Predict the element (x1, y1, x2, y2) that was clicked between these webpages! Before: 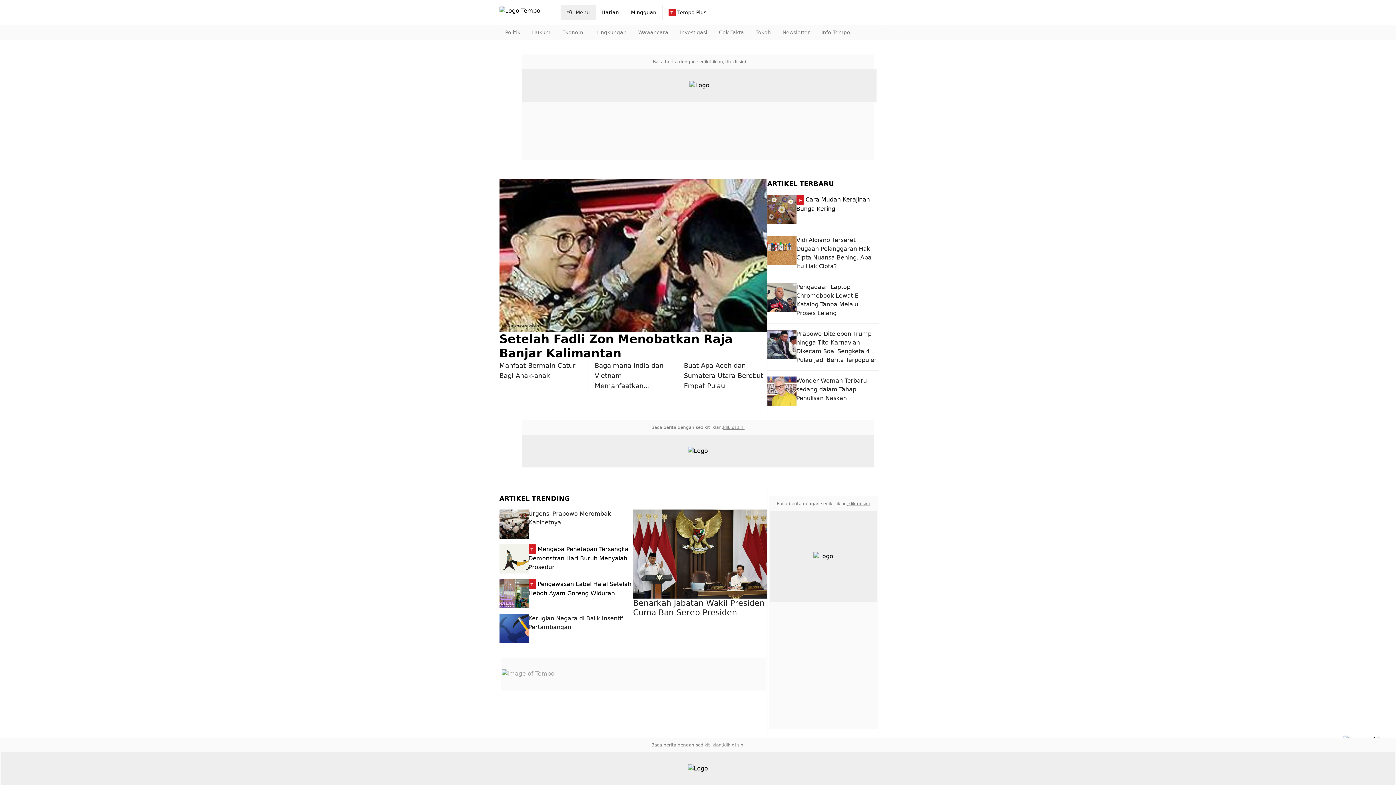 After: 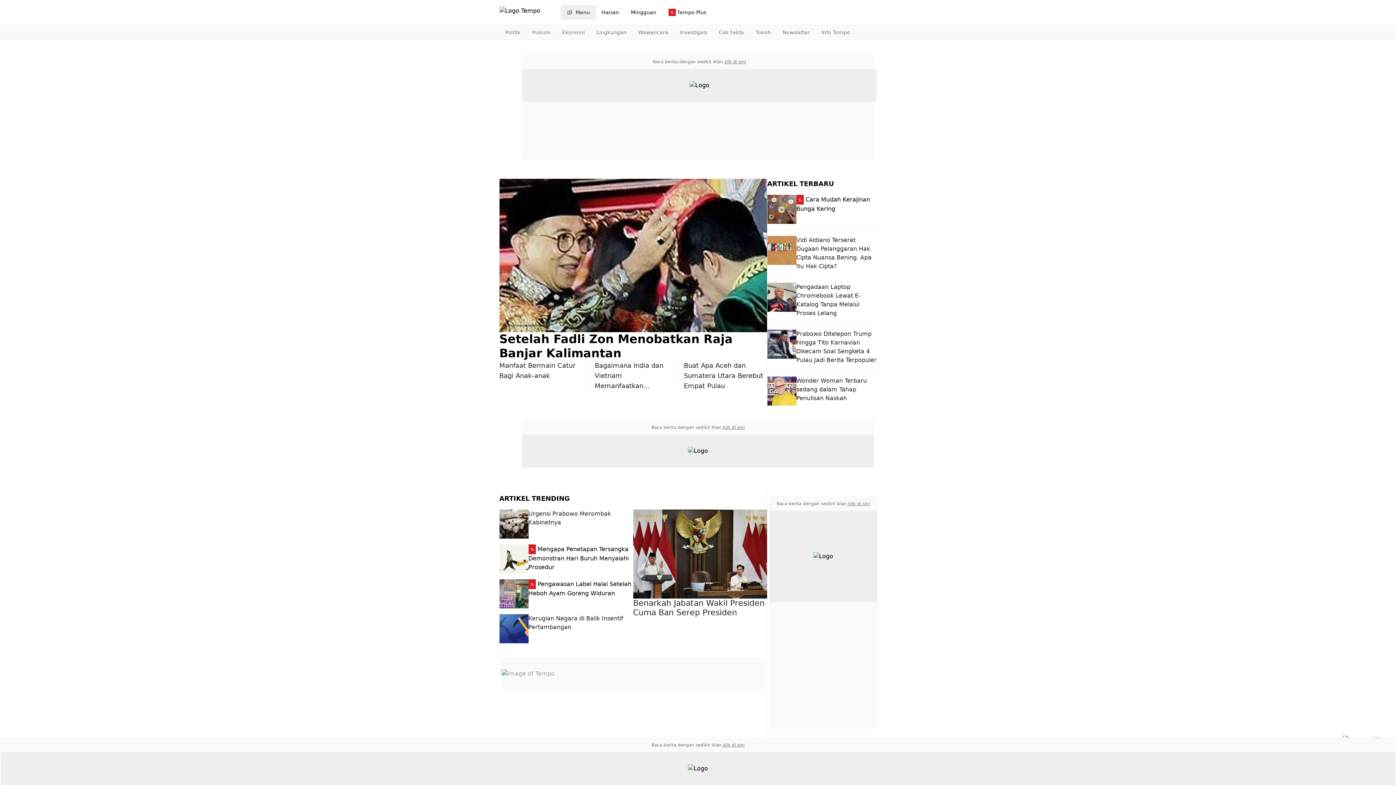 Action: bbox: (723, 424, 744, 430) label: klik di sini